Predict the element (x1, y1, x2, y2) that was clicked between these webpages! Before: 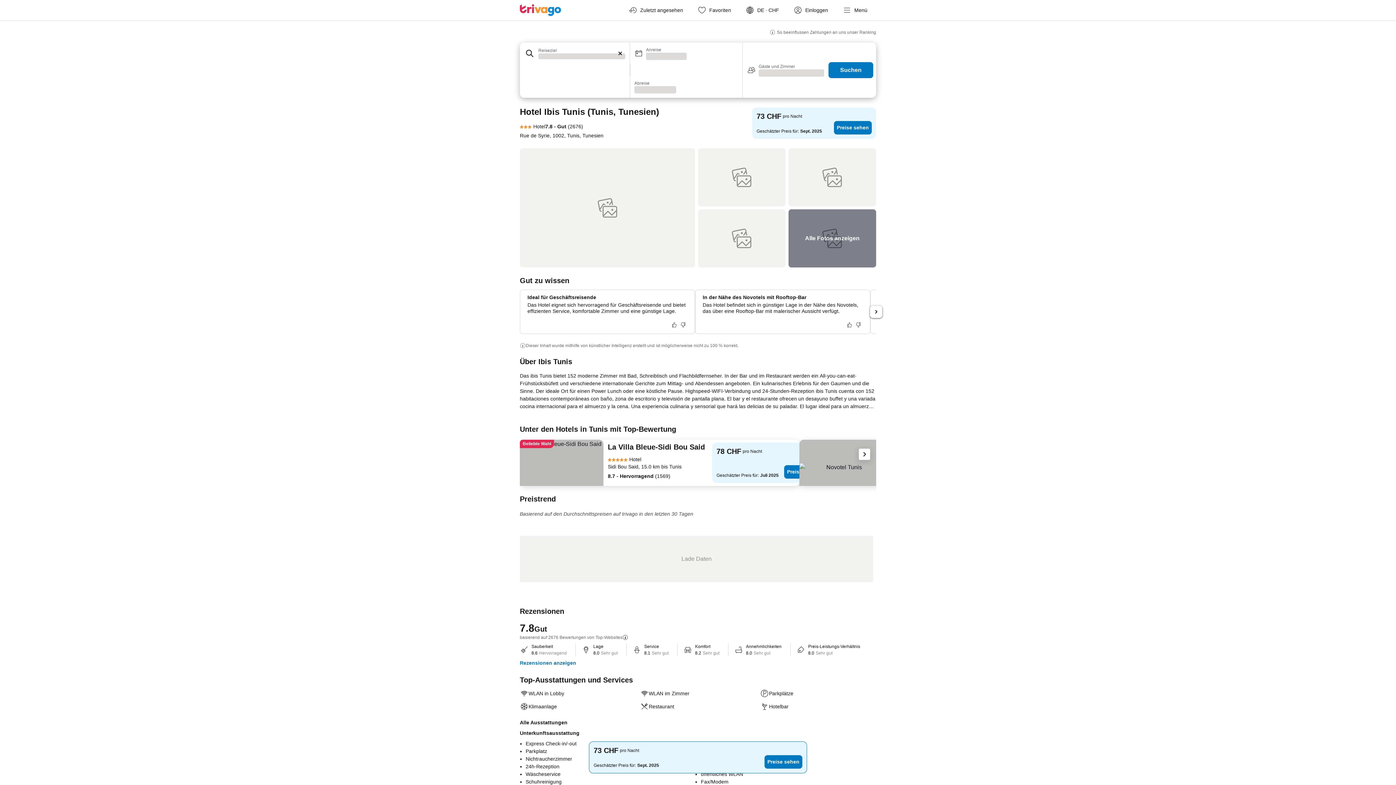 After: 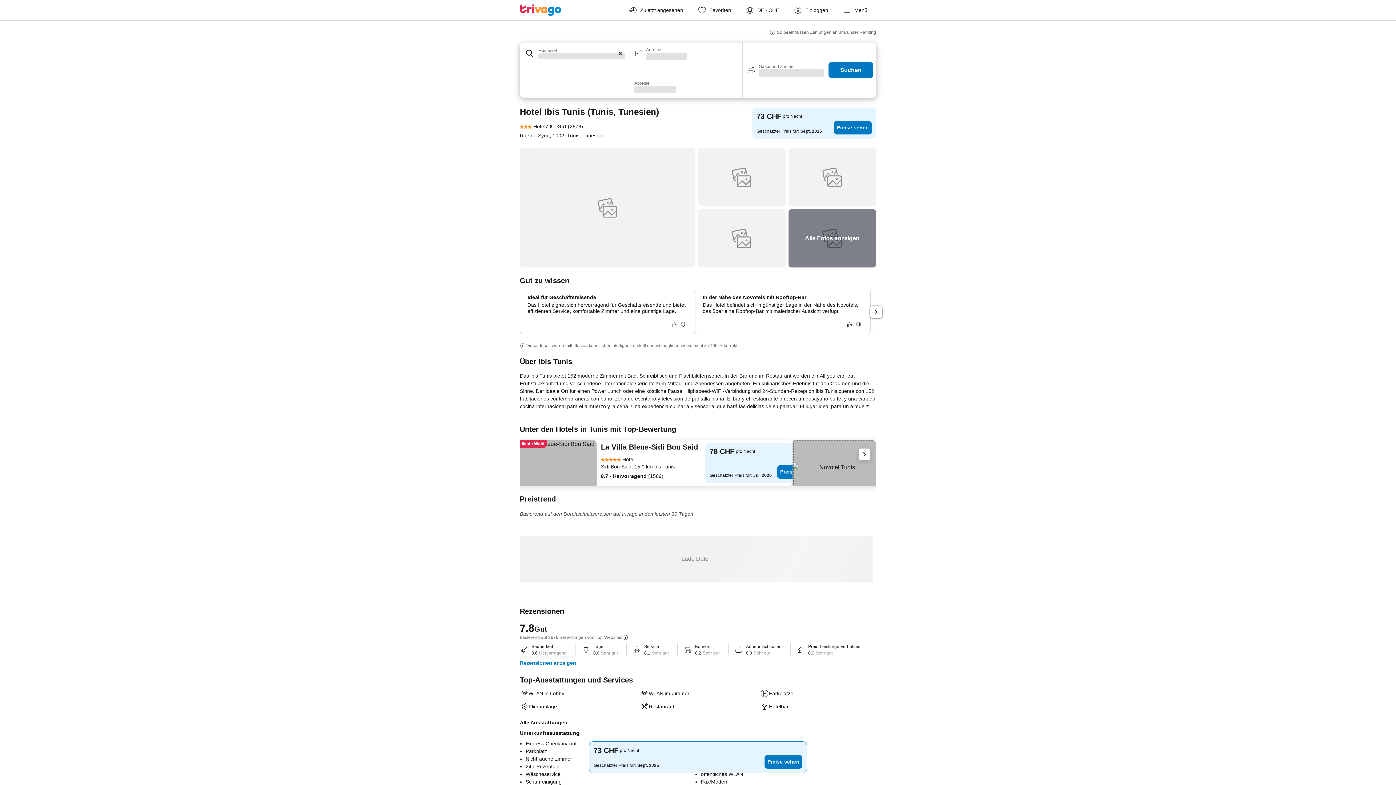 Action: bbox: (799, 440, 883, 486)